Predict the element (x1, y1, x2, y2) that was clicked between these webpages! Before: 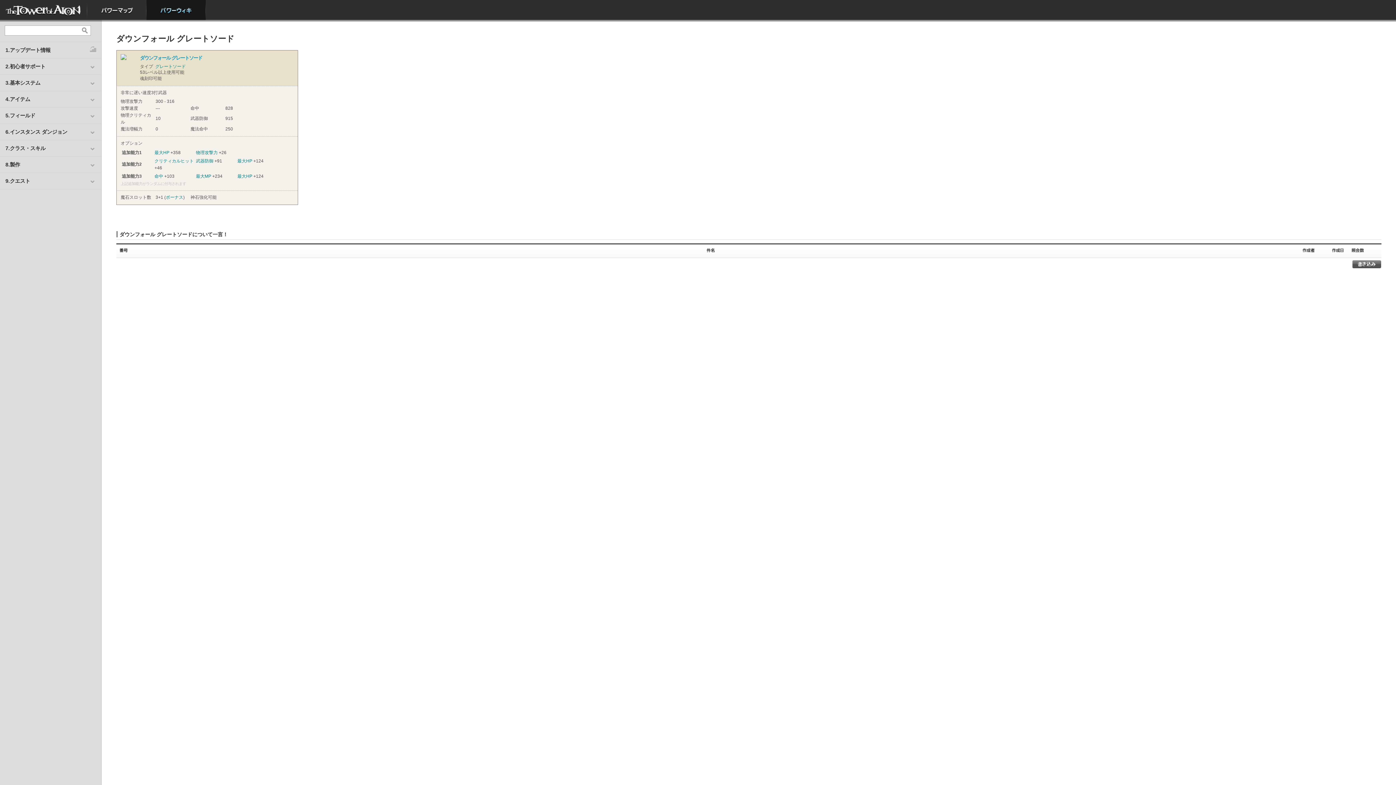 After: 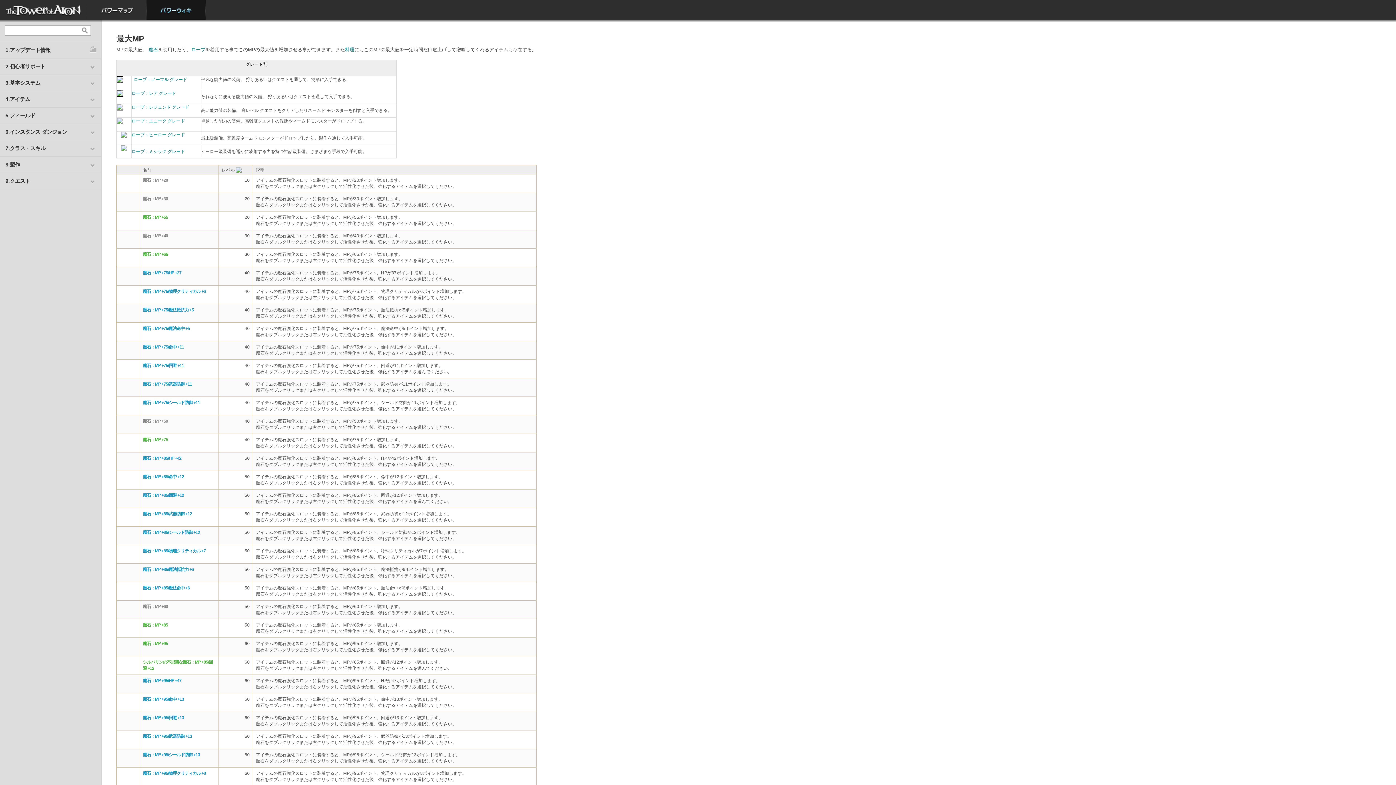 Action: bbox: (196, 173, 211, 178) label: 最大MP